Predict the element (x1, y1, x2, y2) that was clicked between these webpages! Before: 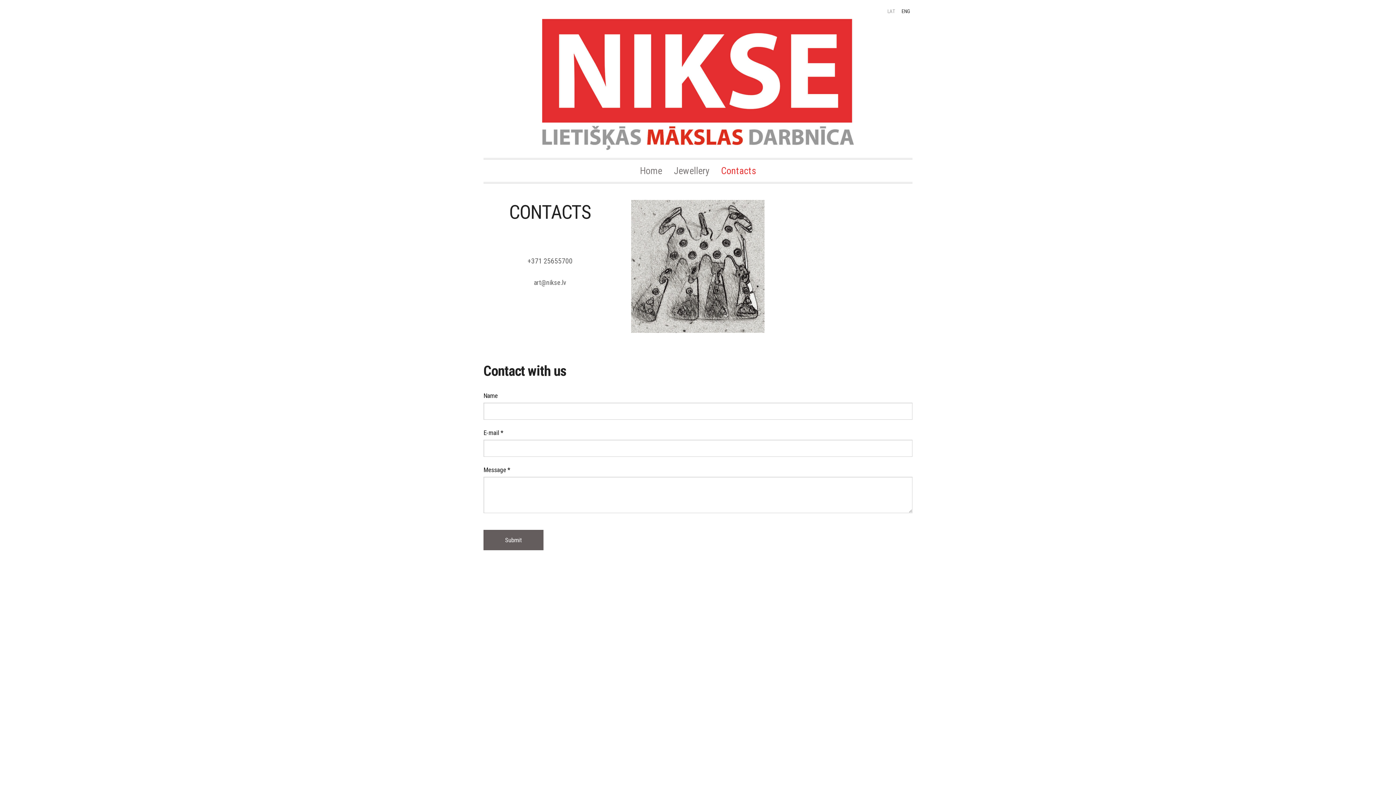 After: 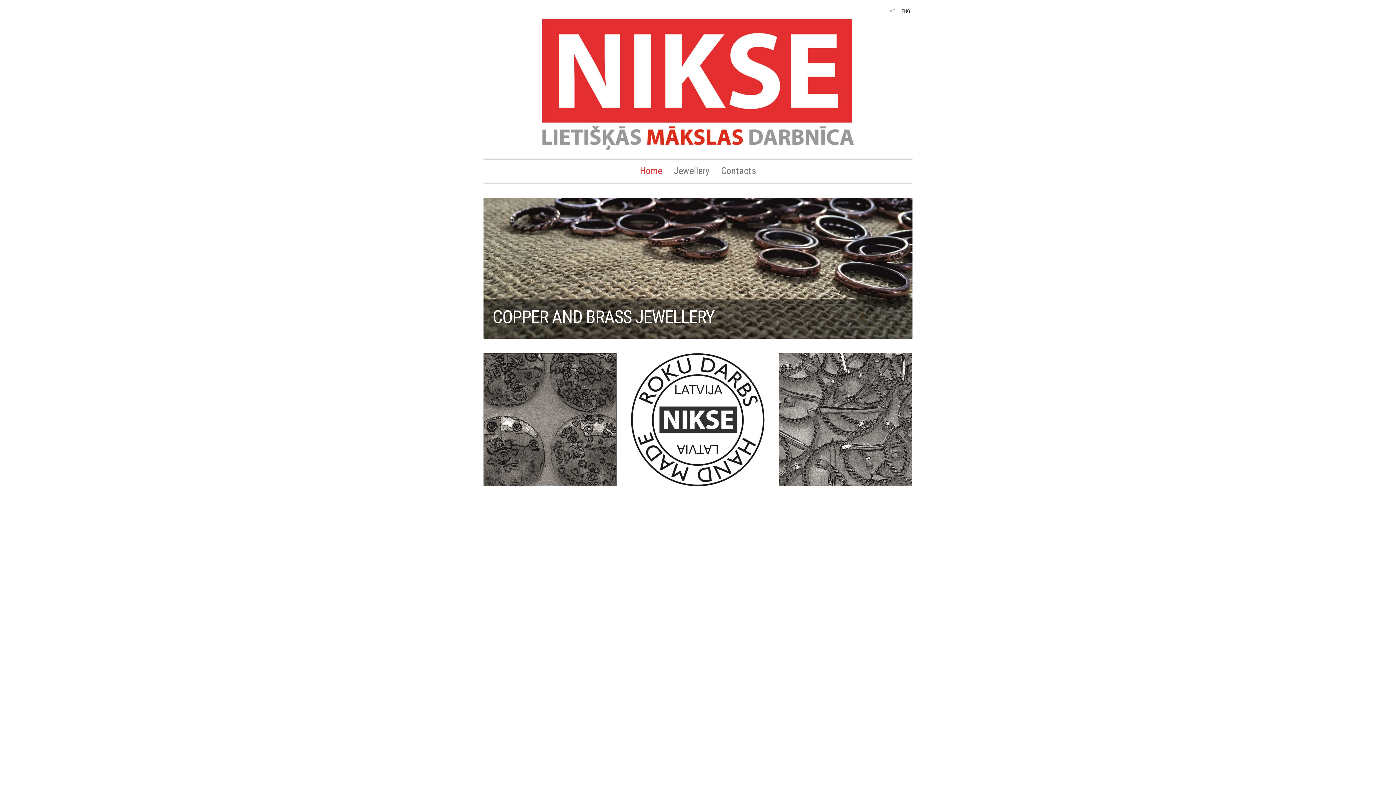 Action: bbox: (899, 5, 912, 16) label: English